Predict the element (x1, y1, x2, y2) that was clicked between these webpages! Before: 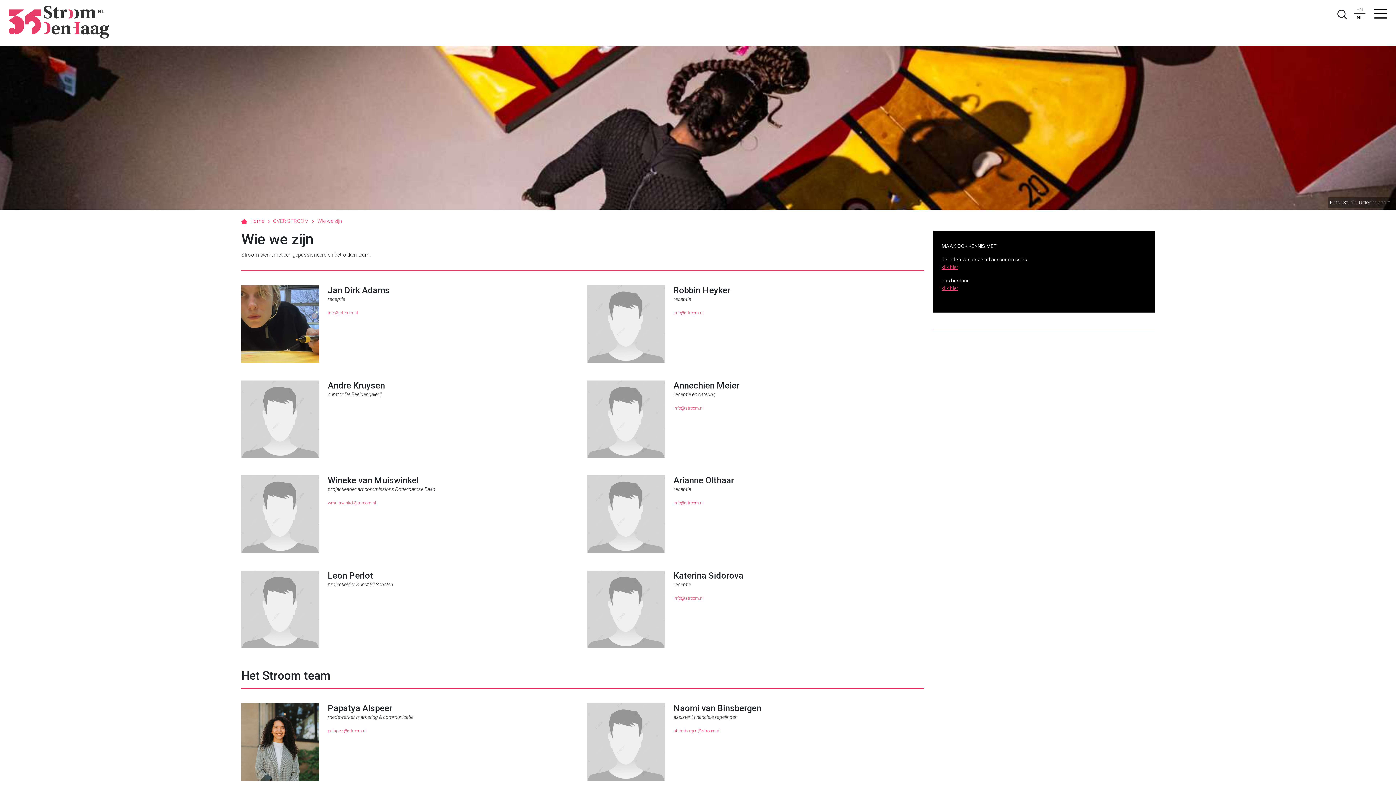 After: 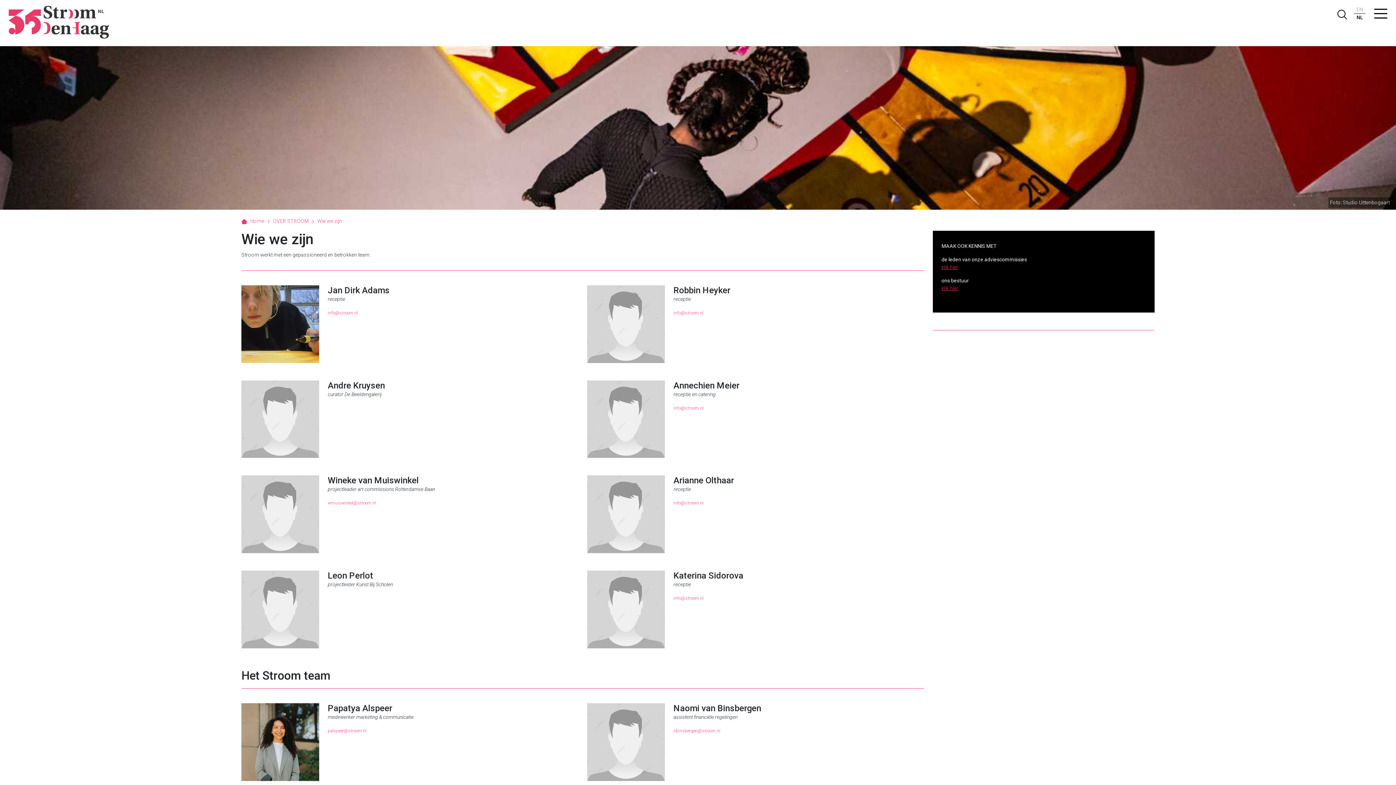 Action: bbox: (327, 310, 358, 315) label: info@stroom.nl